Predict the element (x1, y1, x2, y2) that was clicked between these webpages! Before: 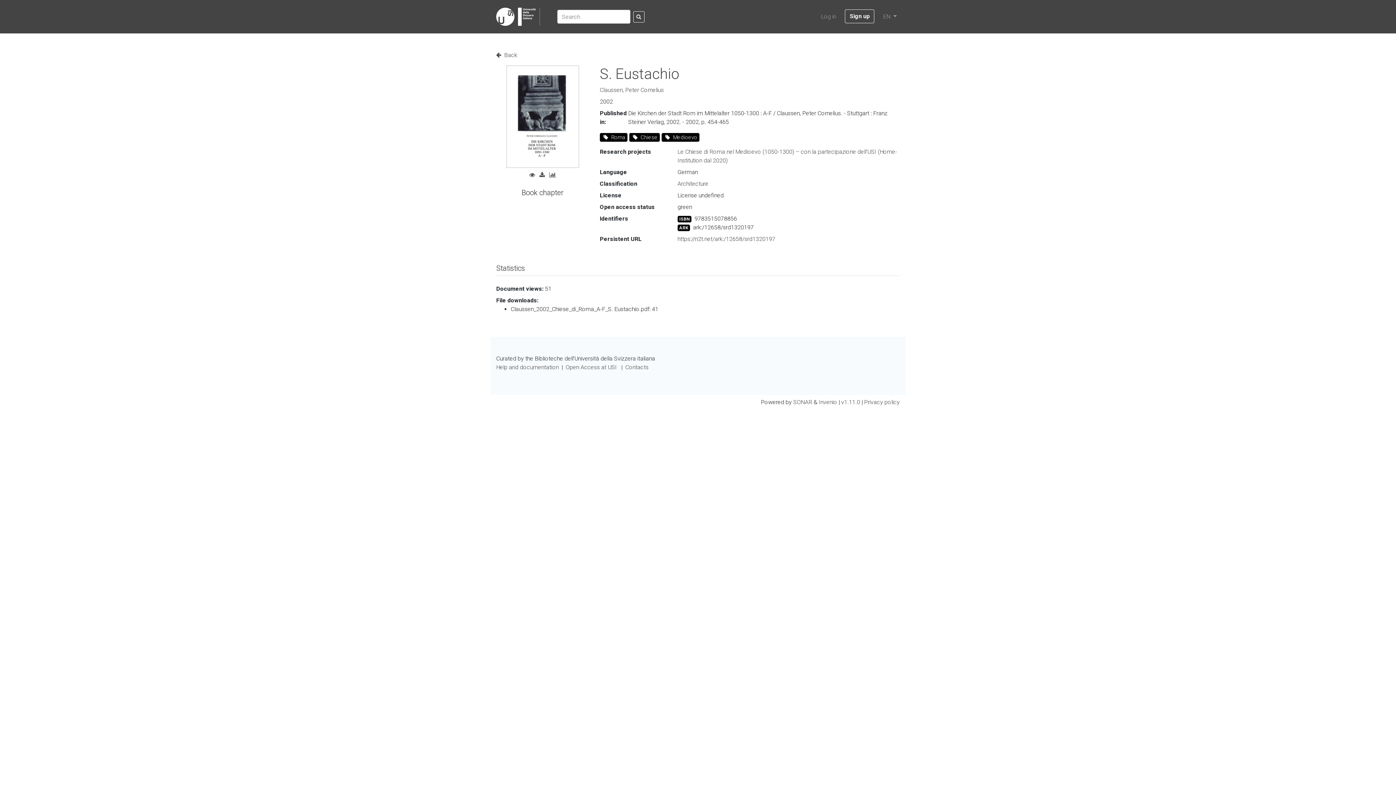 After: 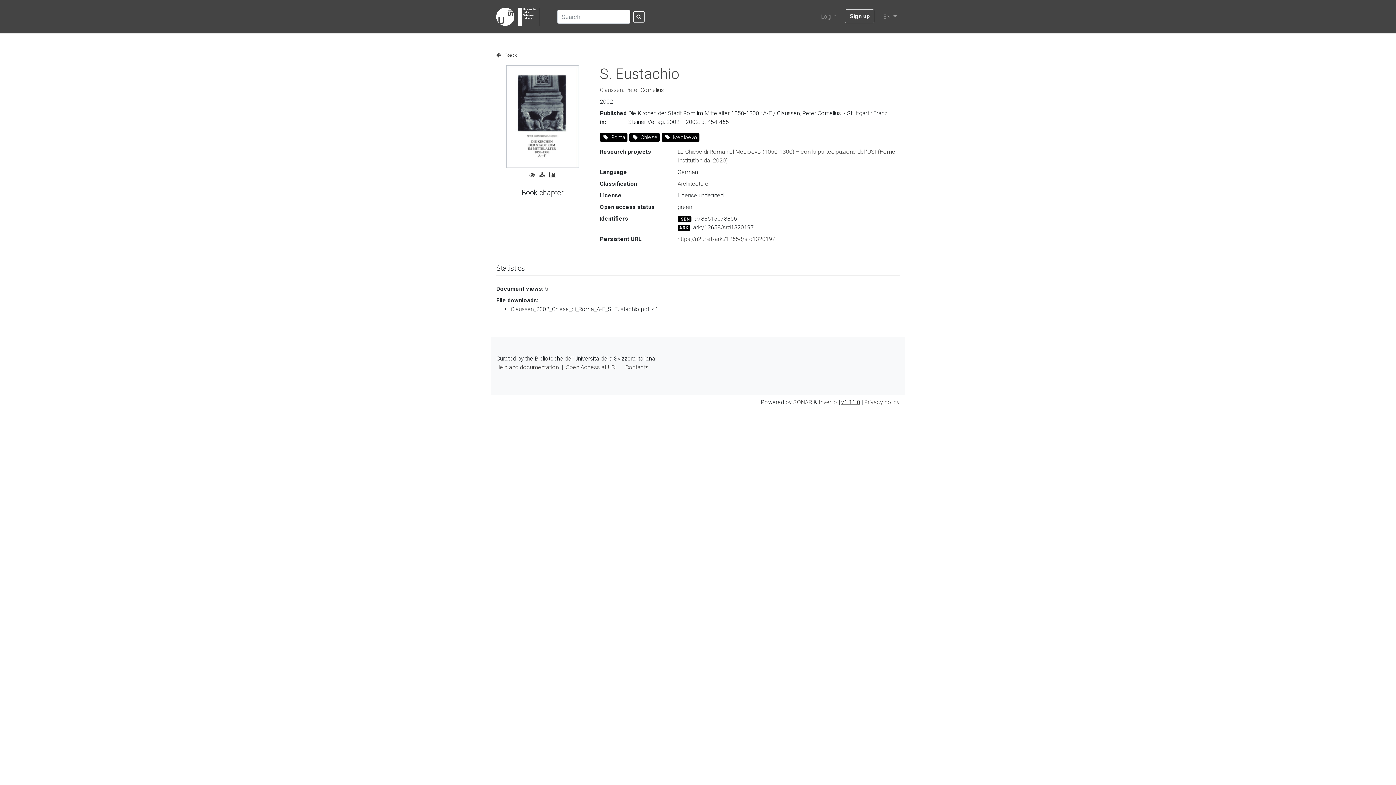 Action: label: v1.11.0 bbox: (841, 398, 860, 405)